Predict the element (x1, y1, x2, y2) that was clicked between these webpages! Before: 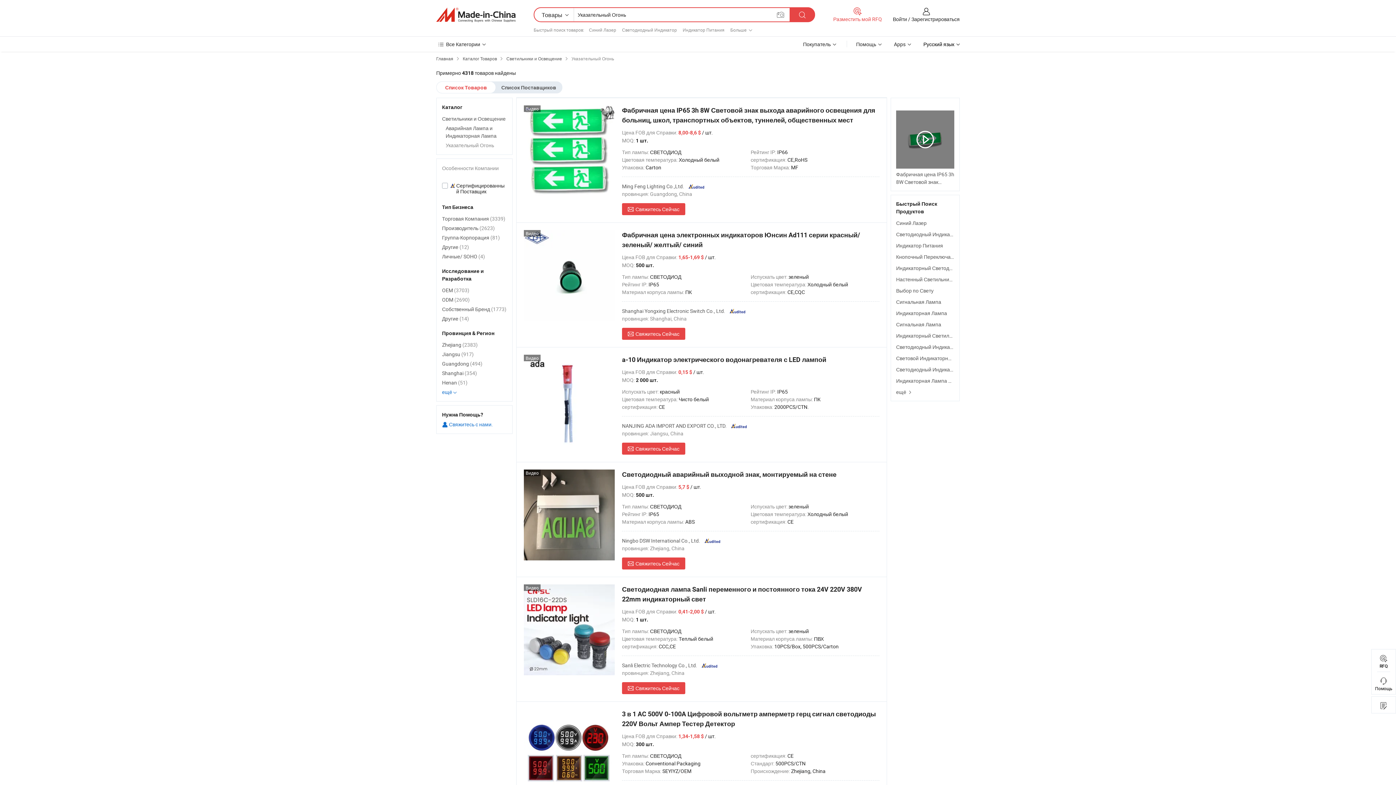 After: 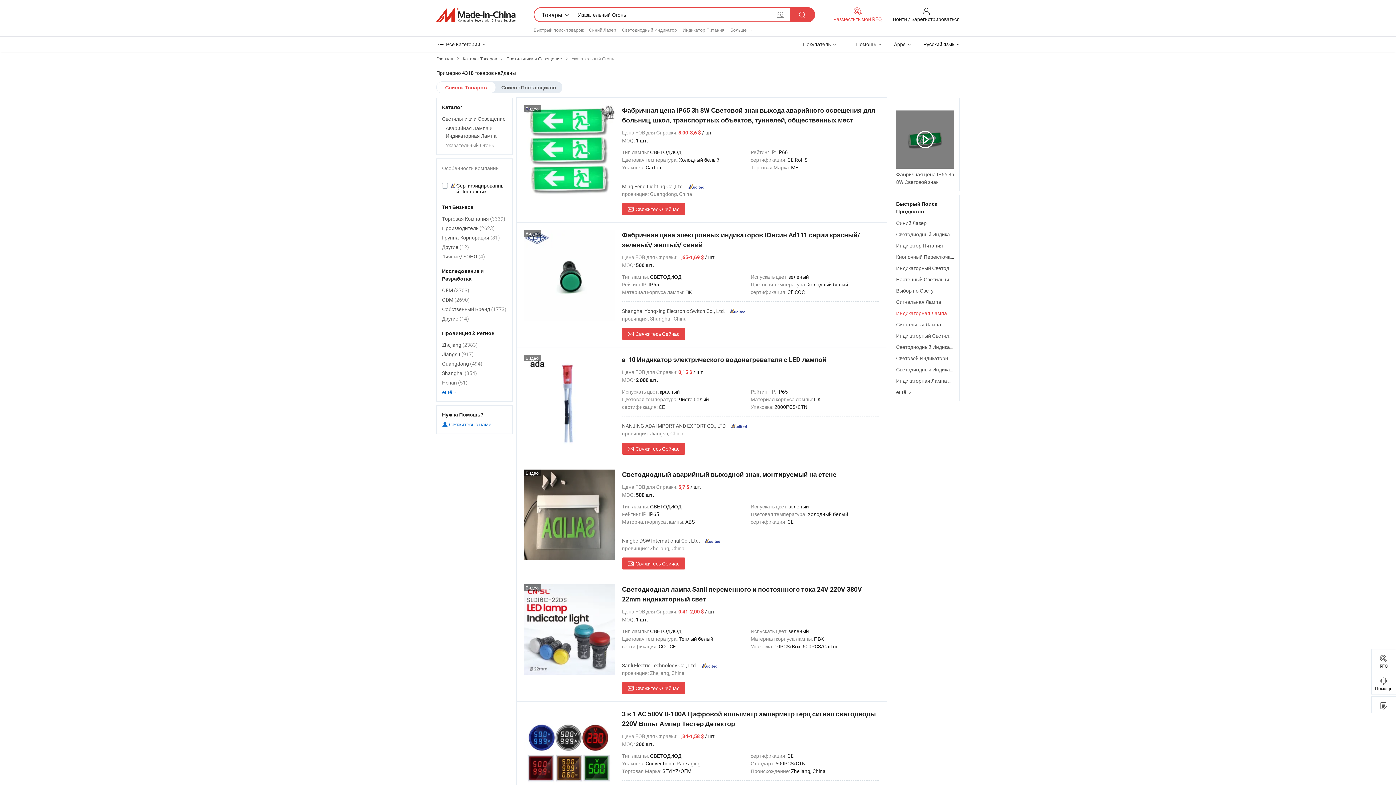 Action: label: Индикаторная Лампа bbox: (896, 309, 947, 316)